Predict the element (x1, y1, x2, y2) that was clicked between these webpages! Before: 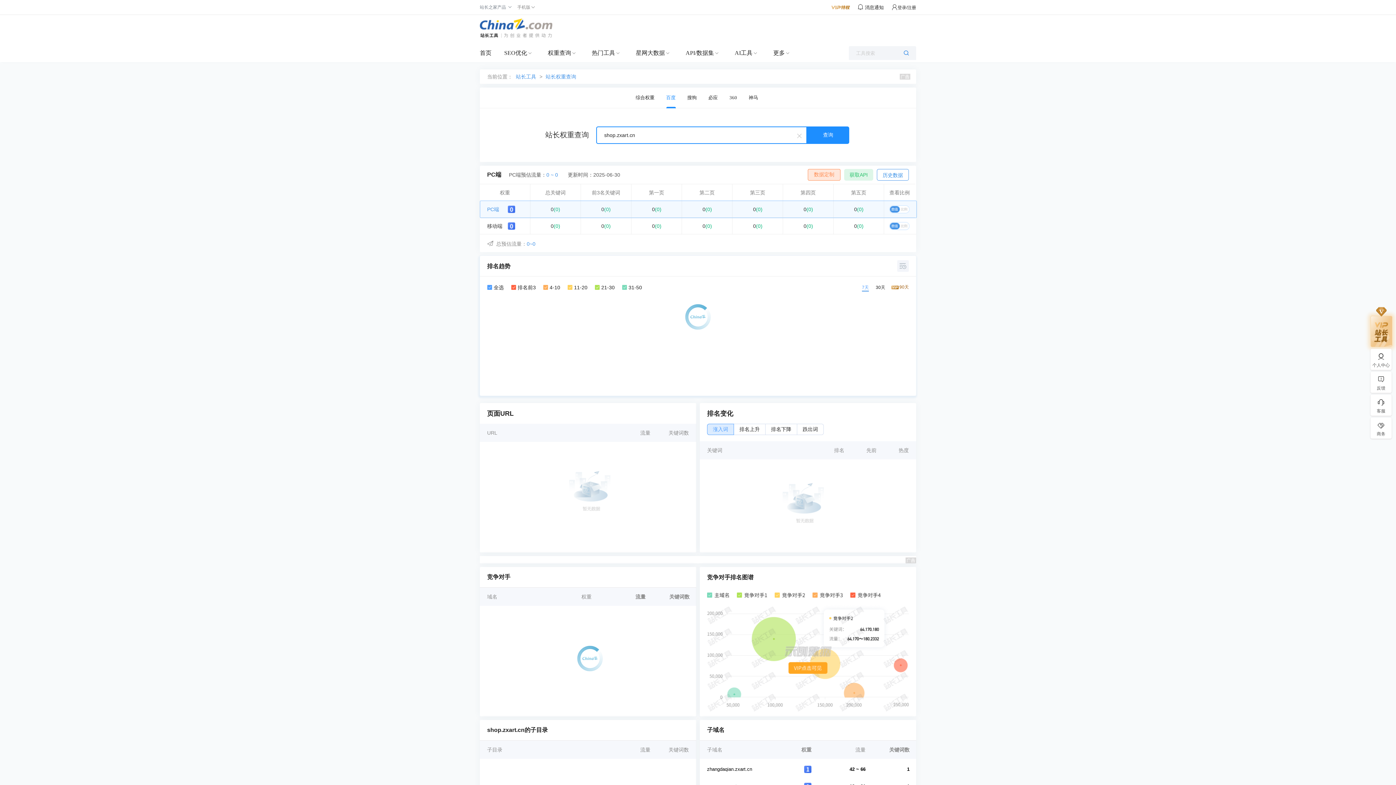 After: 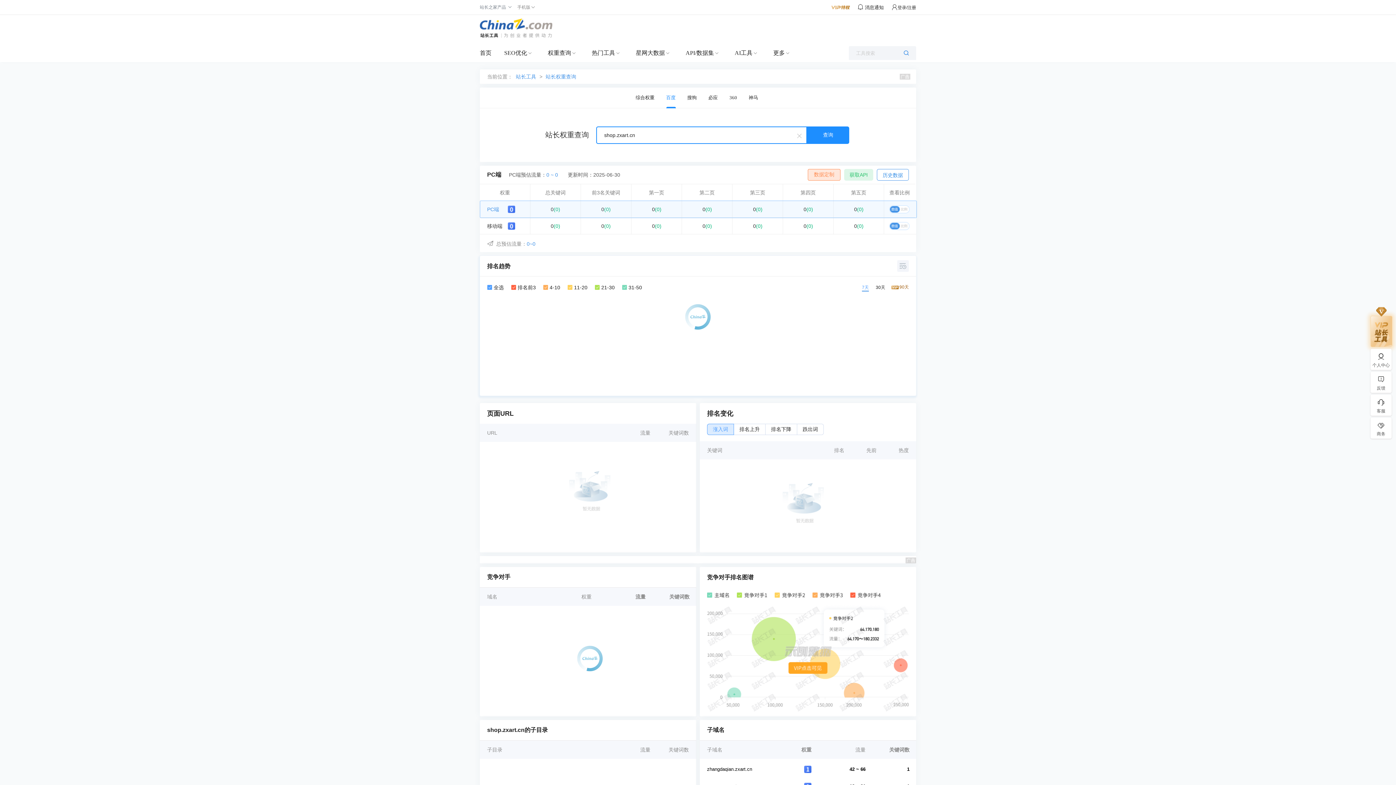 Action: bbox: (633, 219, 680, 232) label: 0(0)